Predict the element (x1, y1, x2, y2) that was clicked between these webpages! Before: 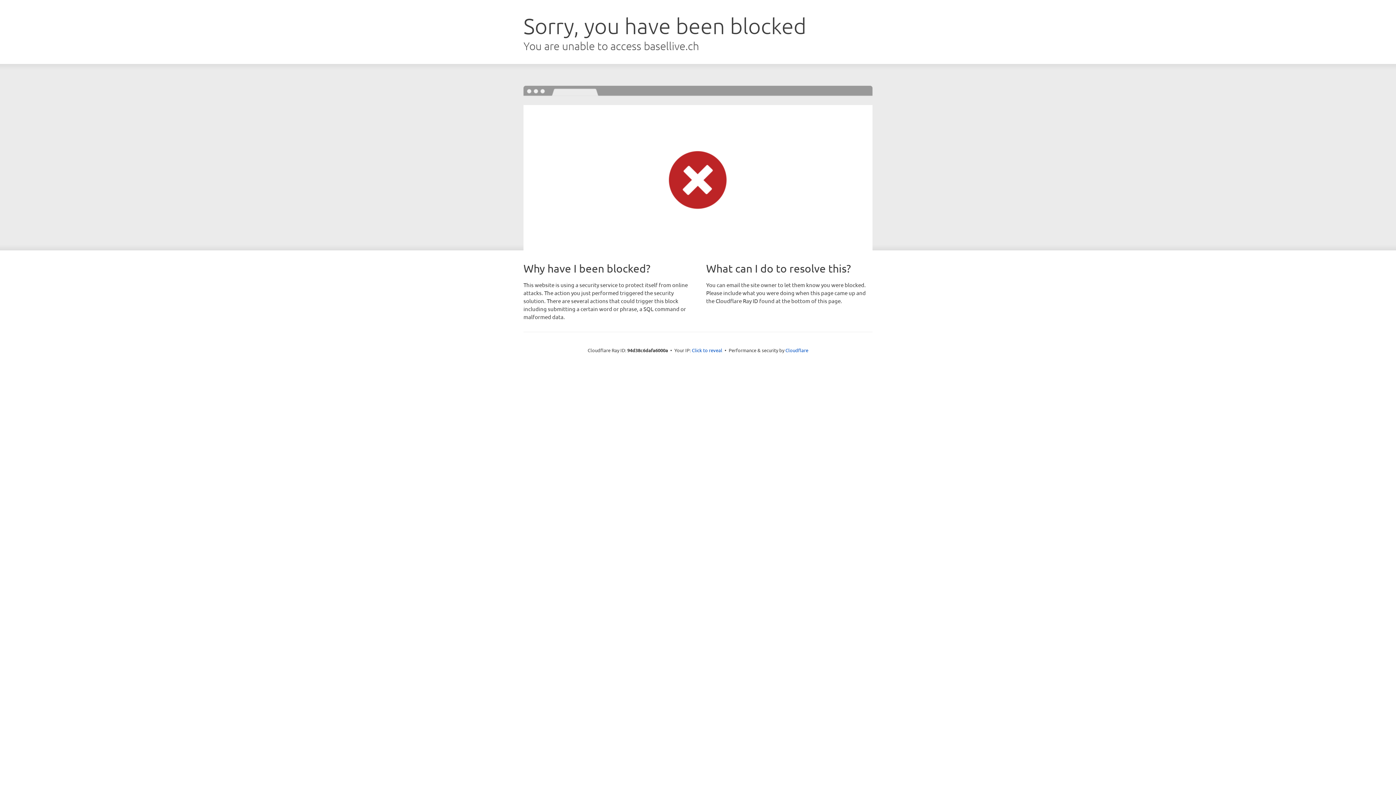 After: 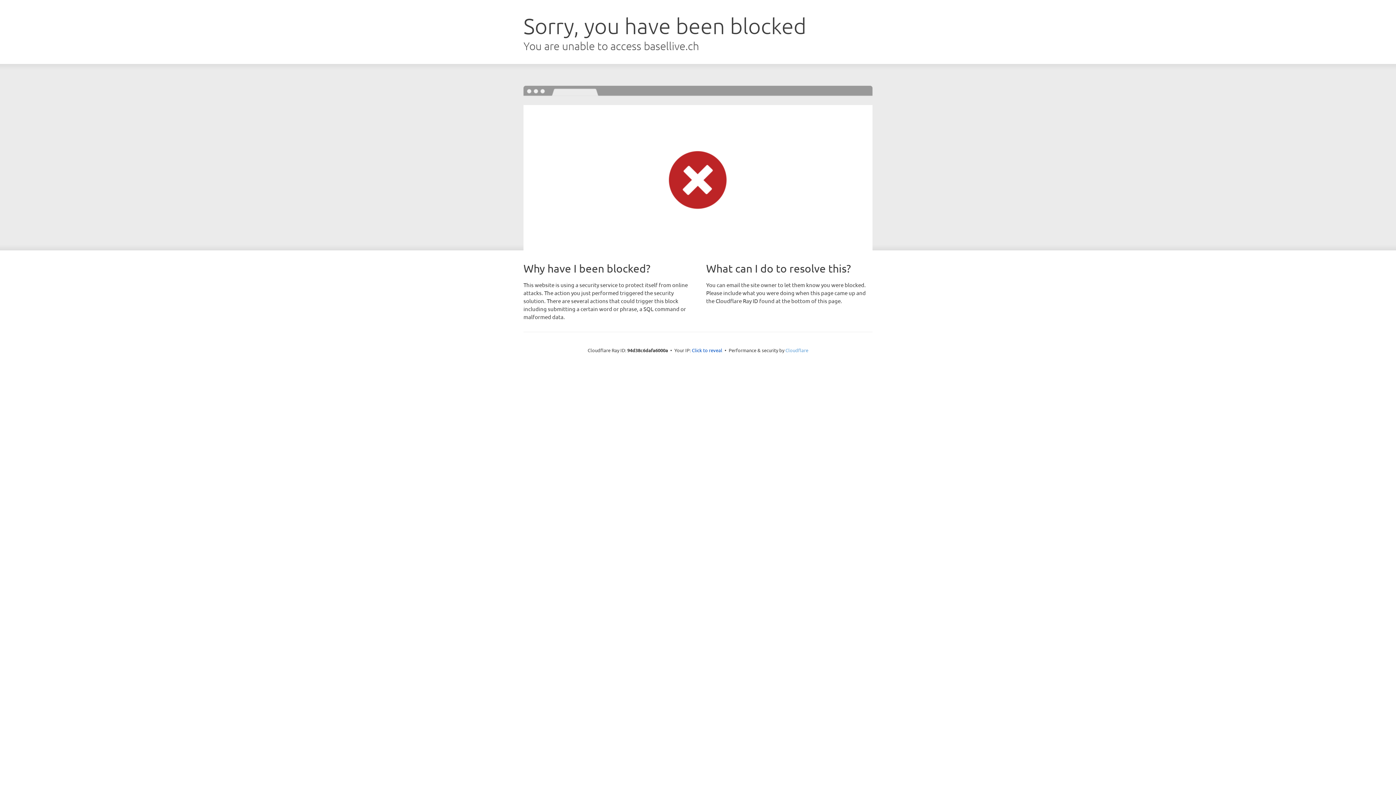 Action: label: Cloudflare bbox: (785, 347, 808, 353)